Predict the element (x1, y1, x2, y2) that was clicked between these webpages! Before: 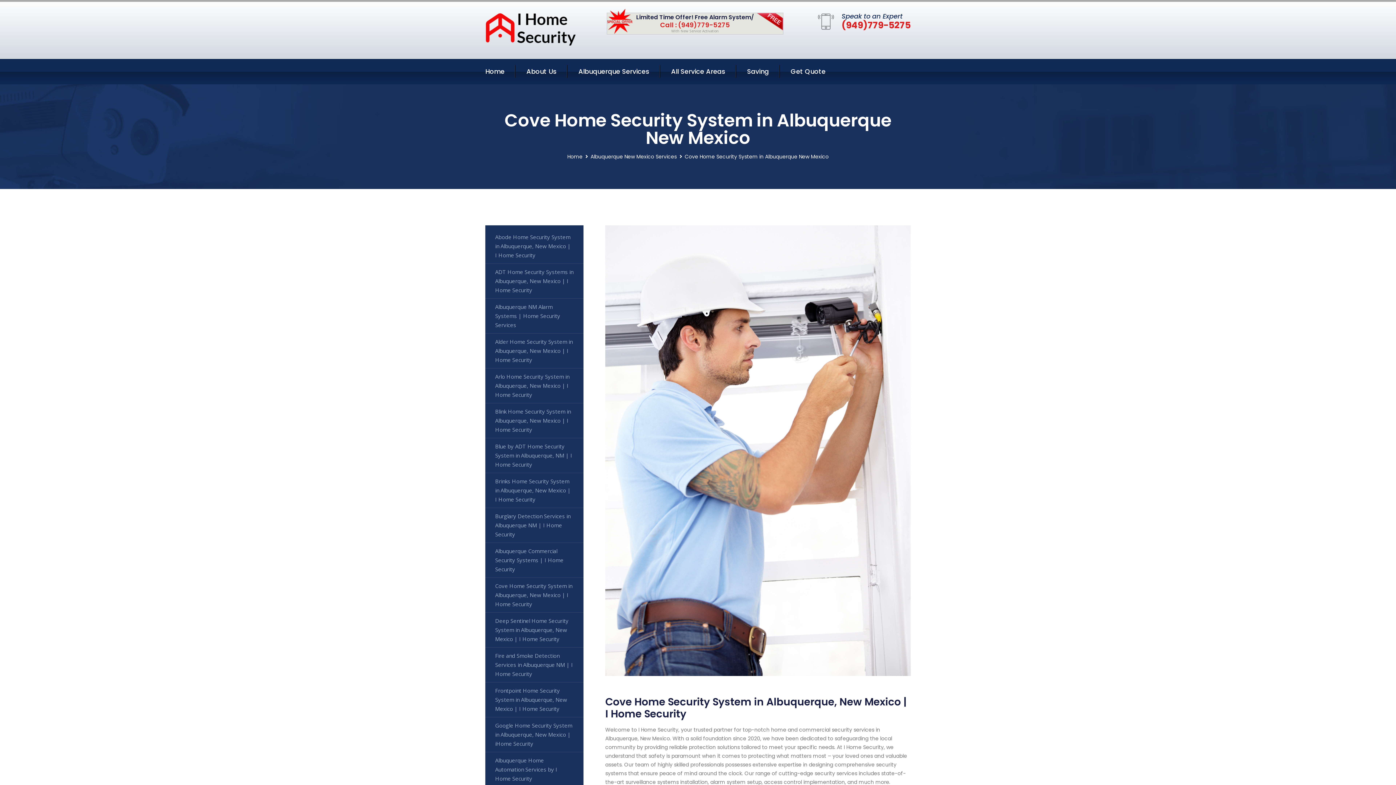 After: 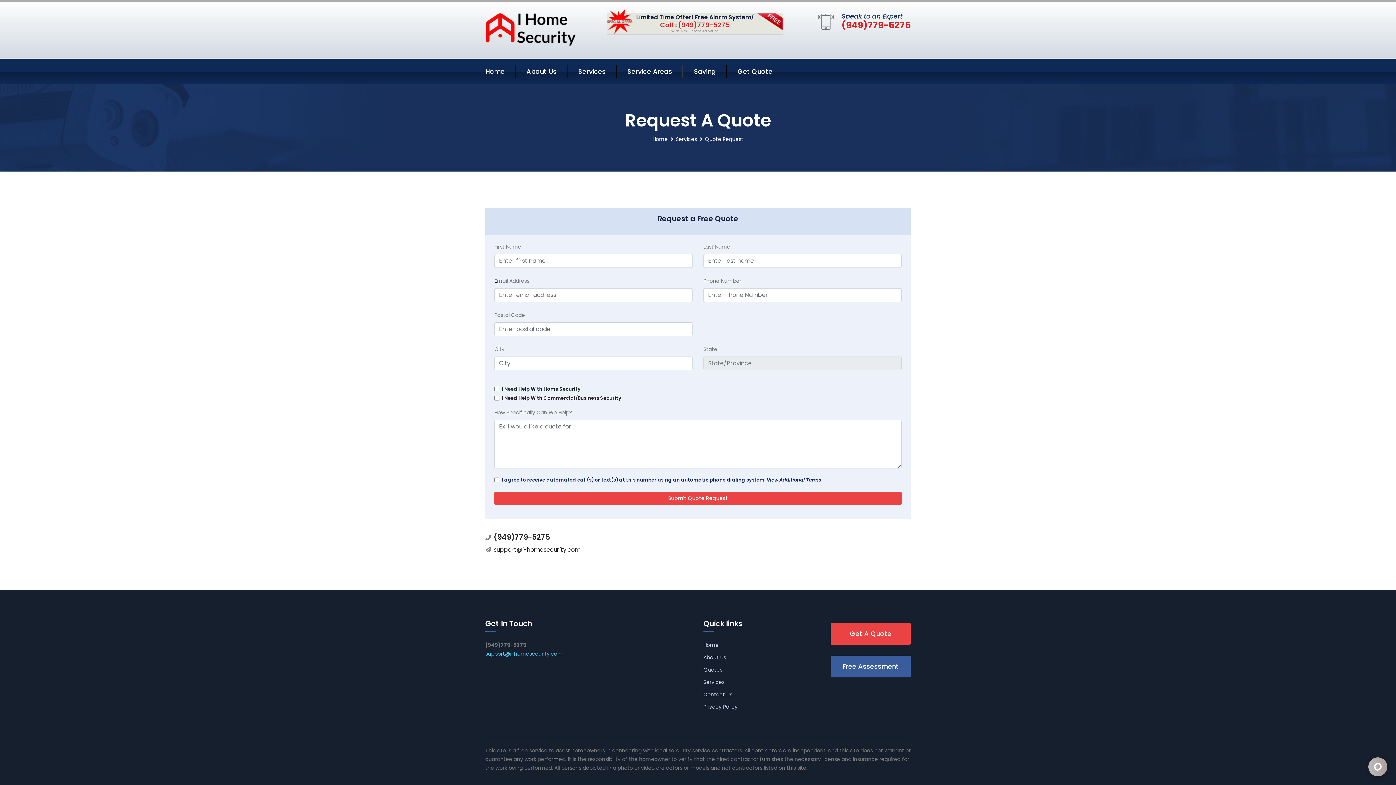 Action: bbox: (790, 66, 825, 76) label: Get Quote